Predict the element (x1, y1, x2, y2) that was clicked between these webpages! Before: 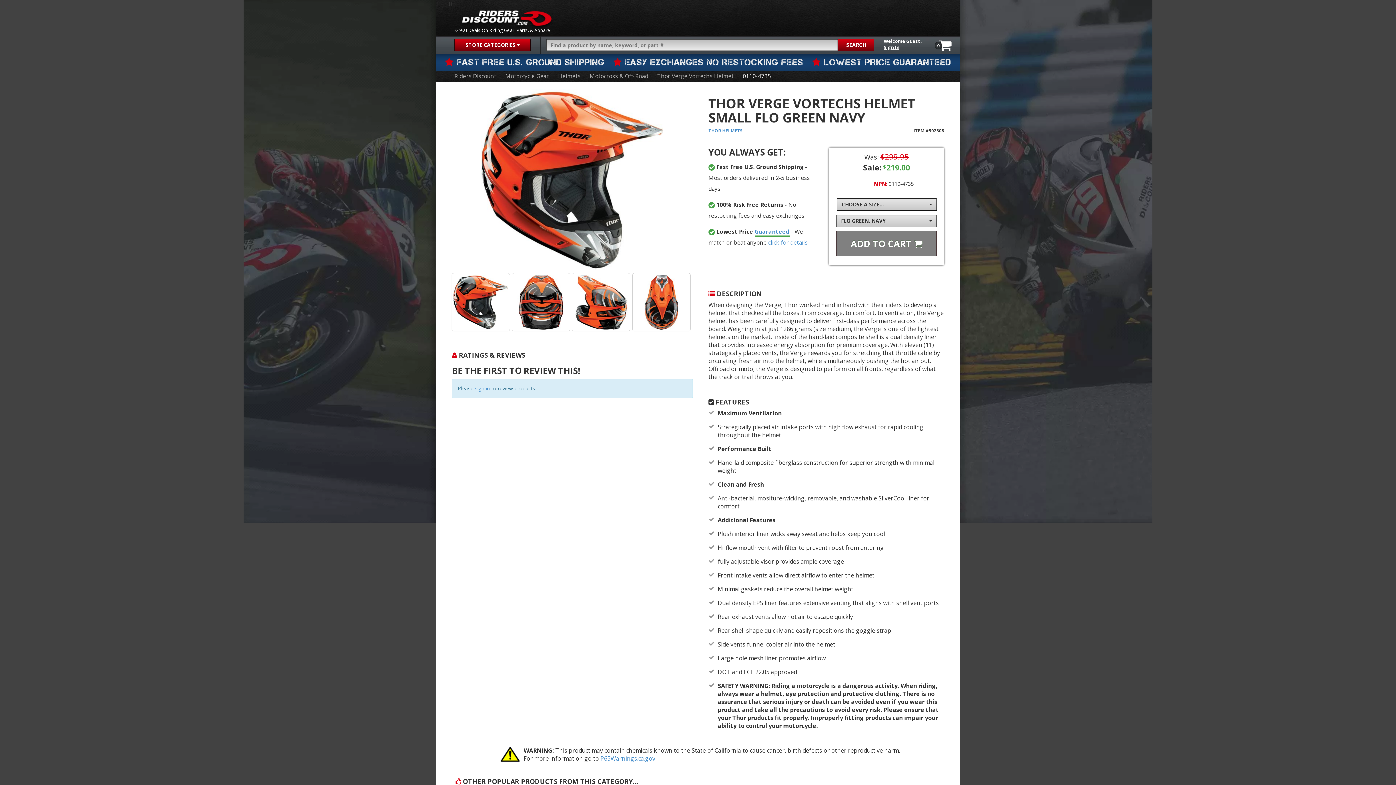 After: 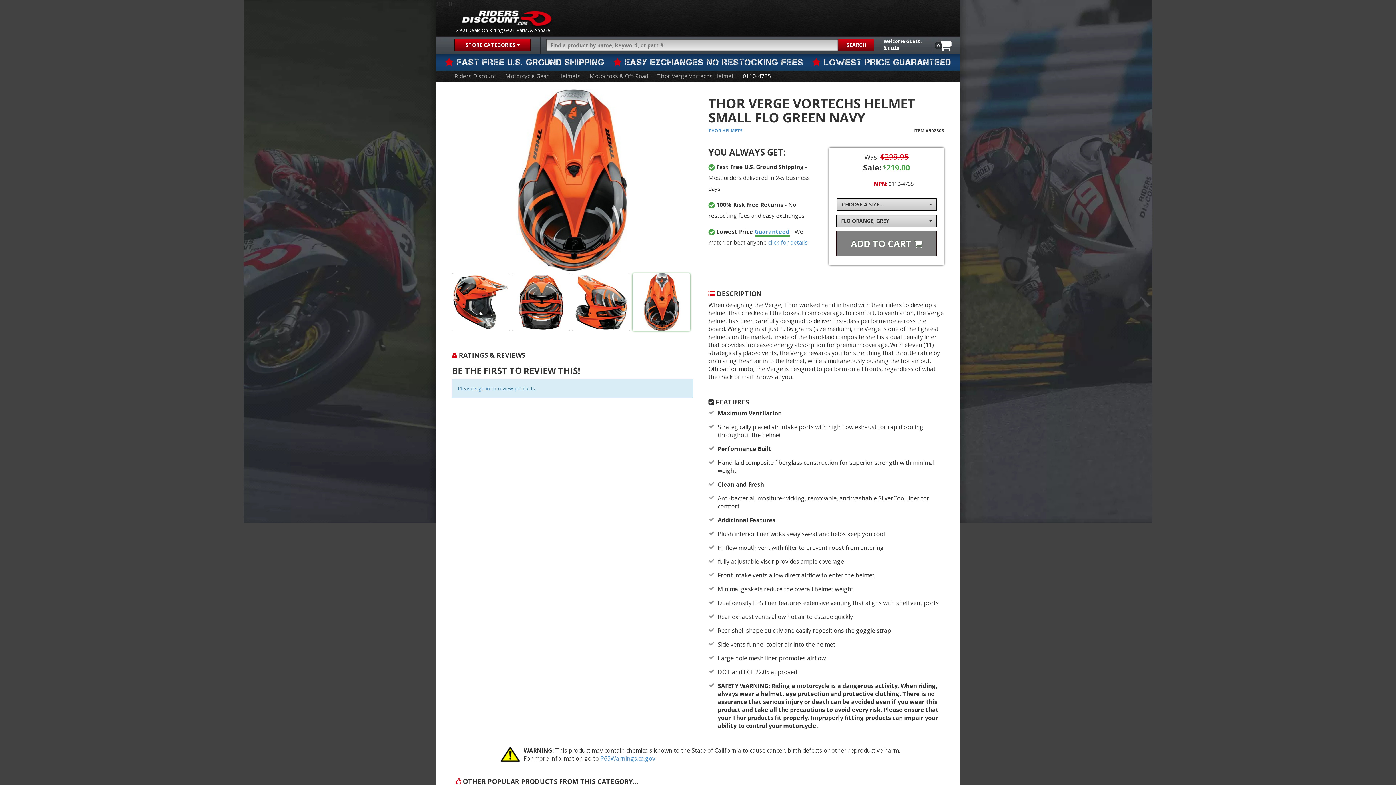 Action: bbox: (632, 273, 690, 331)